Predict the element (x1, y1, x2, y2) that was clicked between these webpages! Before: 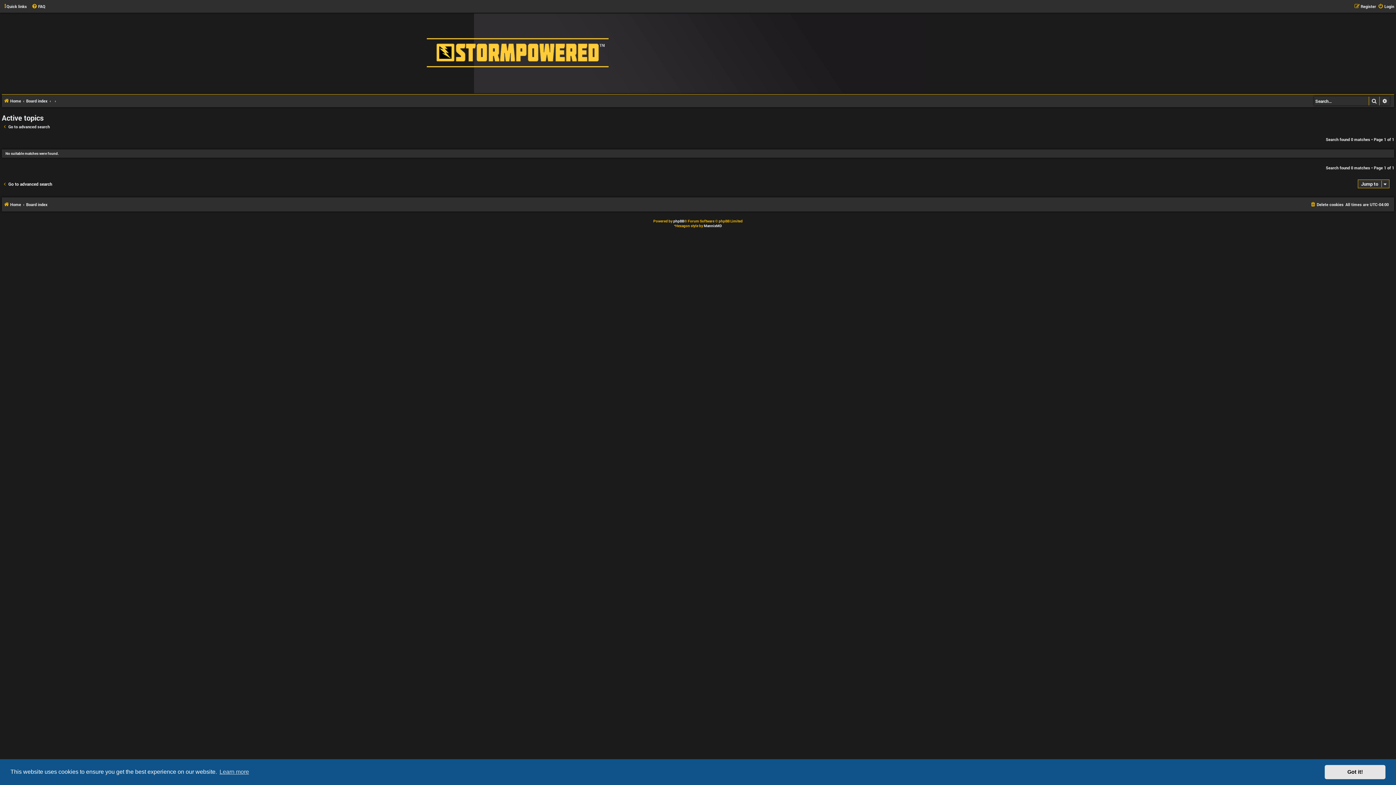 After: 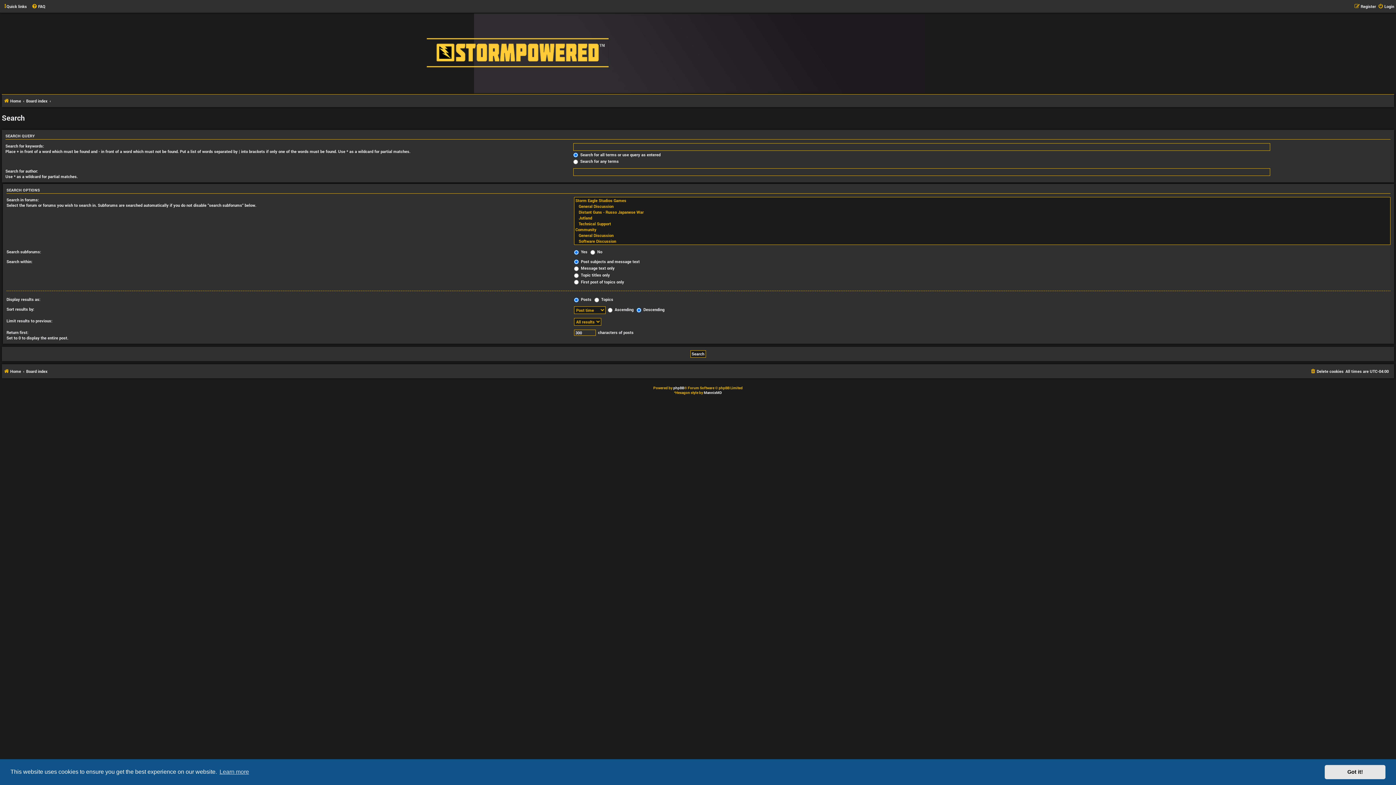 Action: bbox: (1, 124, 49, 129) label: Go to advanced search